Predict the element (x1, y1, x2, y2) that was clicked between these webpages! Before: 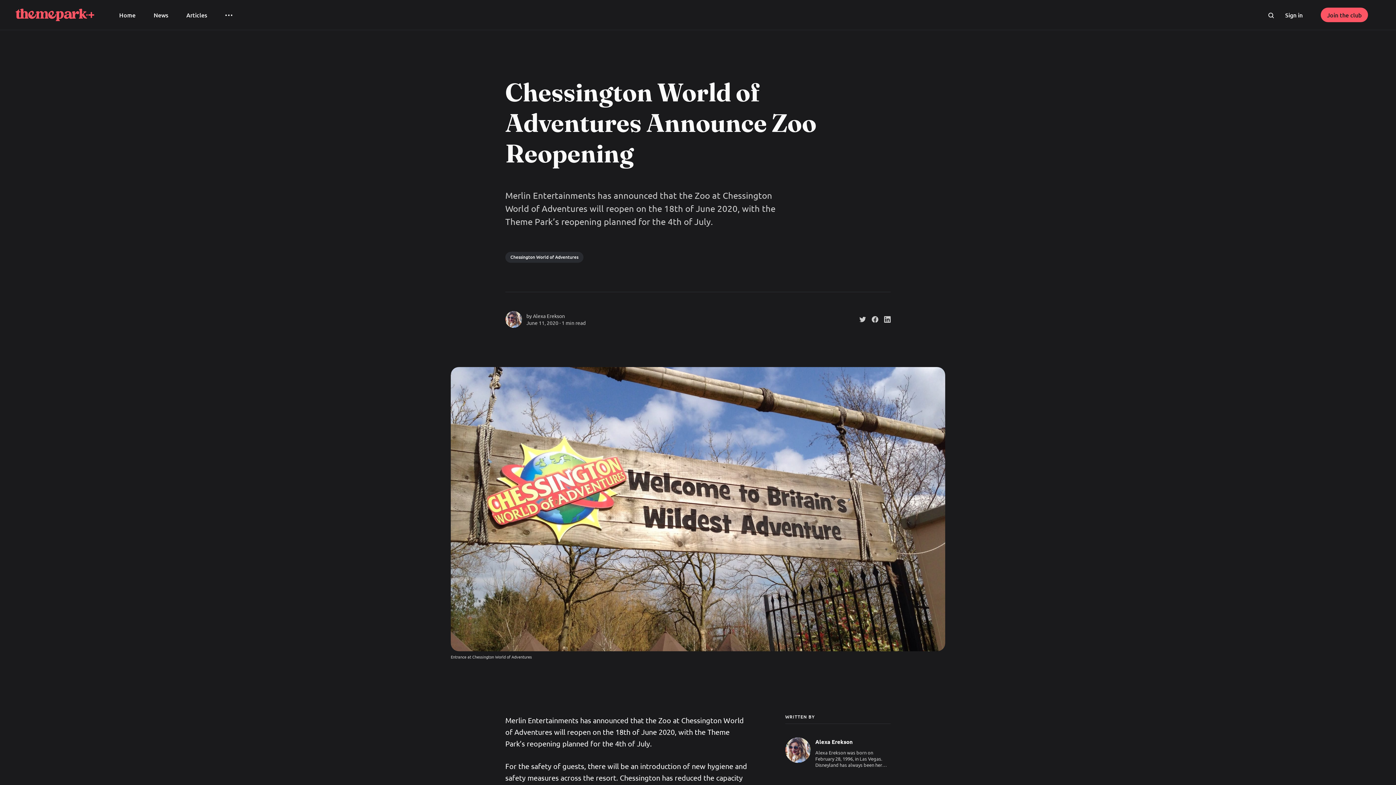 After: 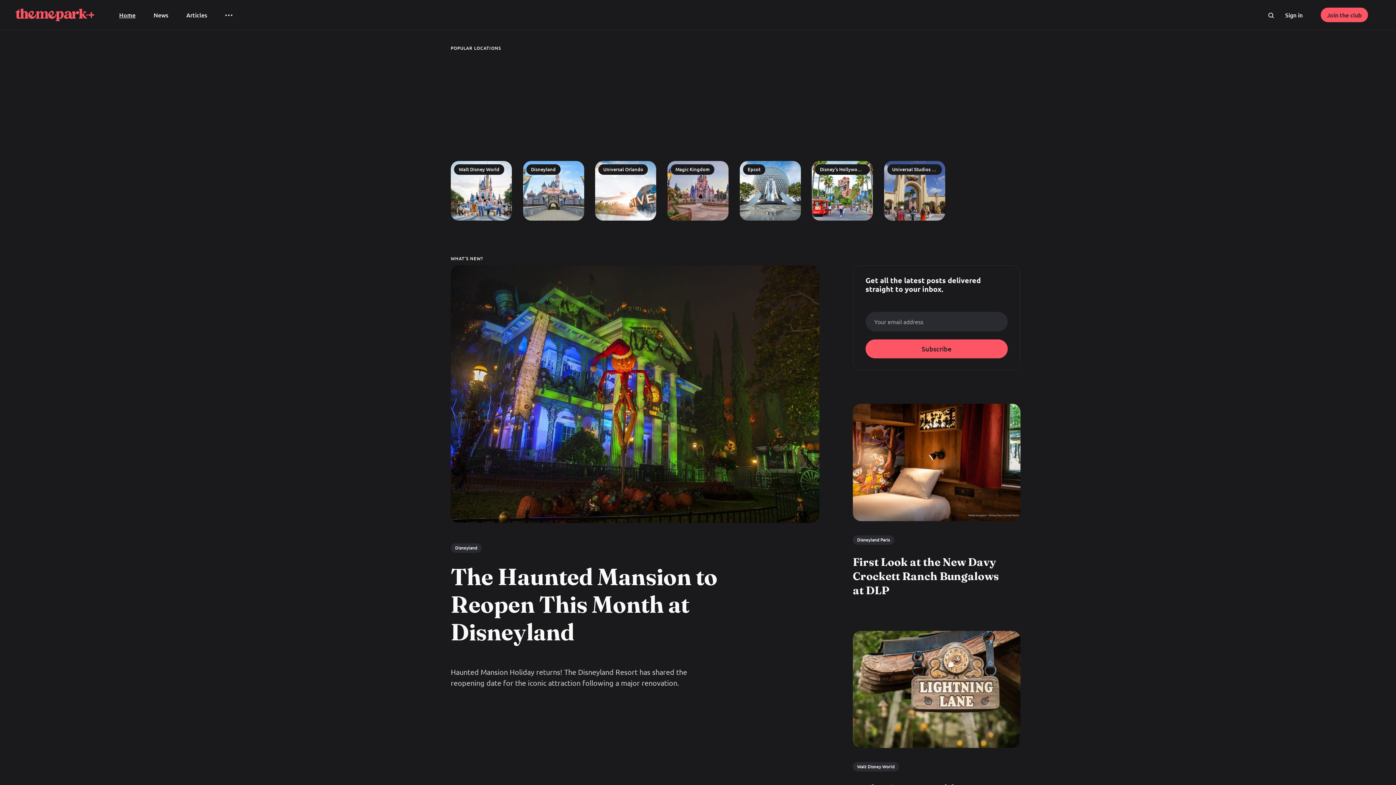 Action: bbox: (15, 8, 94, 21)